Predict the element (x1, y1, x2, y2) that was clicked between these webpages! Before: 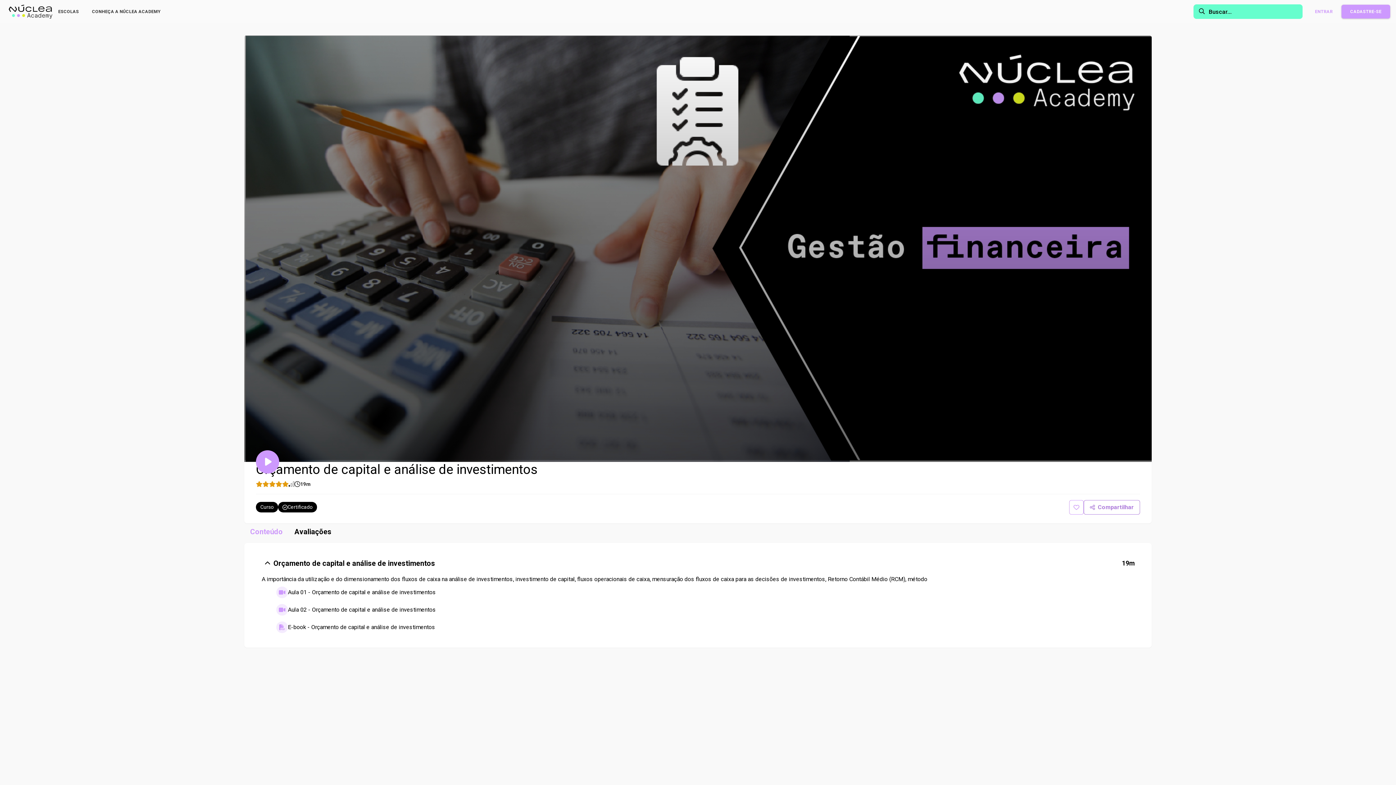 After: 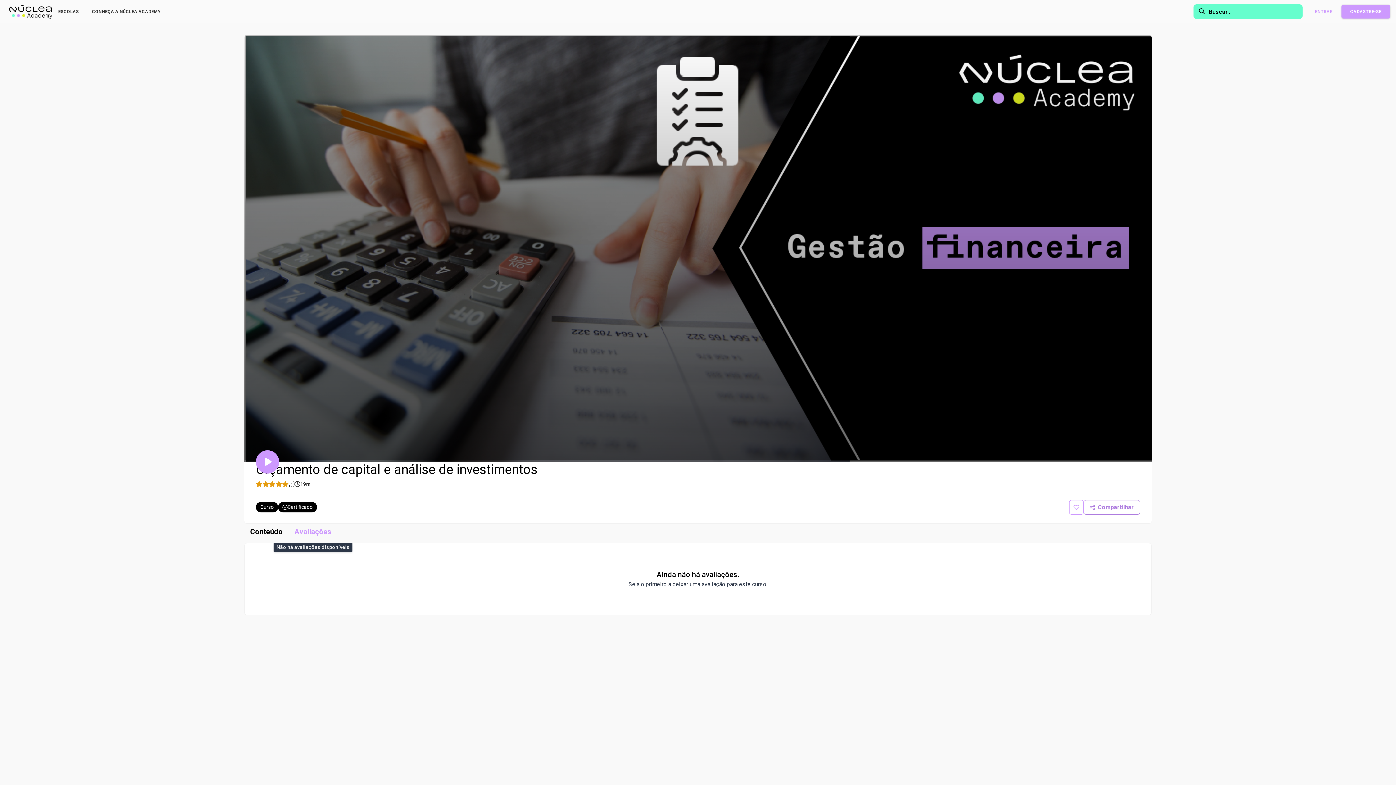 Action: bbox: (288, 523, 337, 540) label: Avaliações